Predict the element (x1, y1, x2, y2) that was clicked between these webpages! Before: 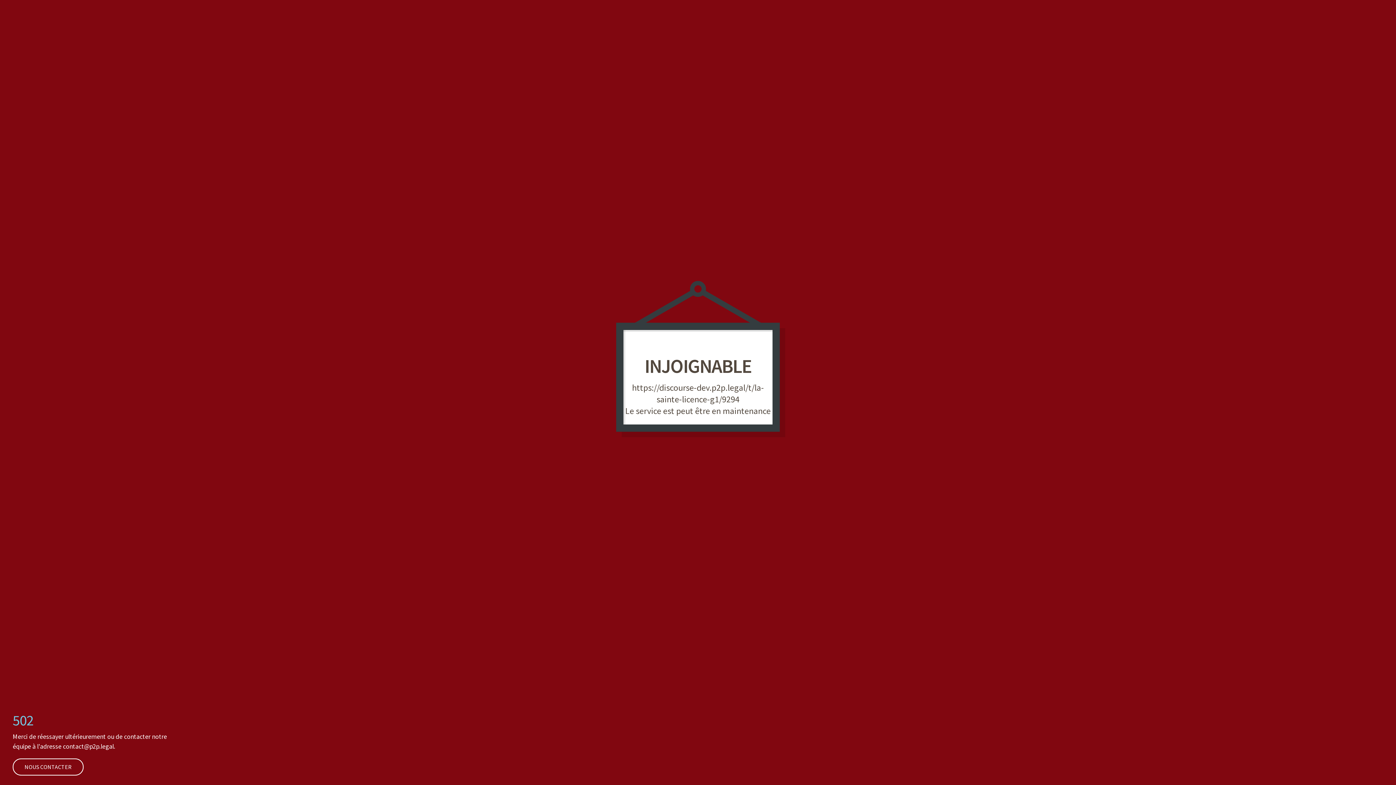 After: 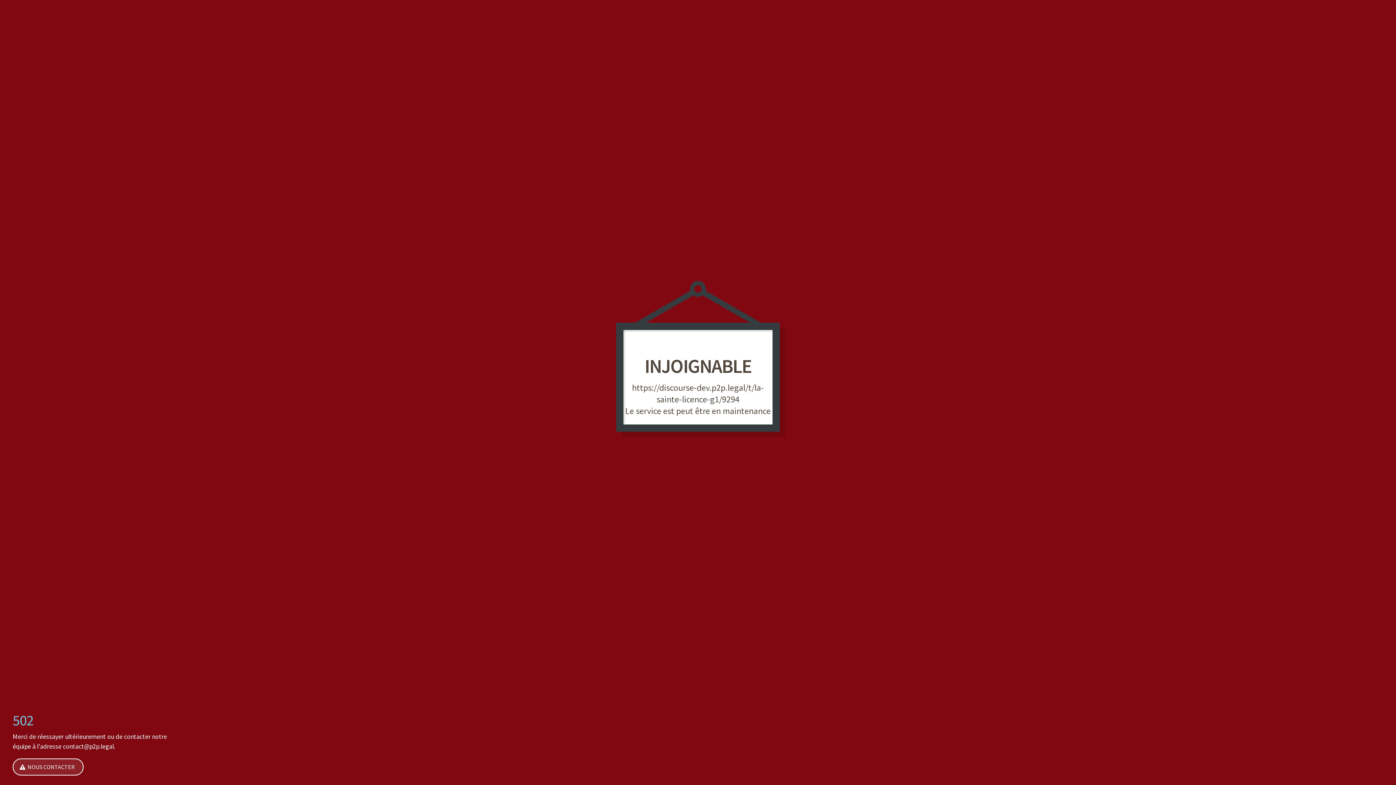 Action: bbox: (12, 758, 83, 776) label: NOUS CONTACTER